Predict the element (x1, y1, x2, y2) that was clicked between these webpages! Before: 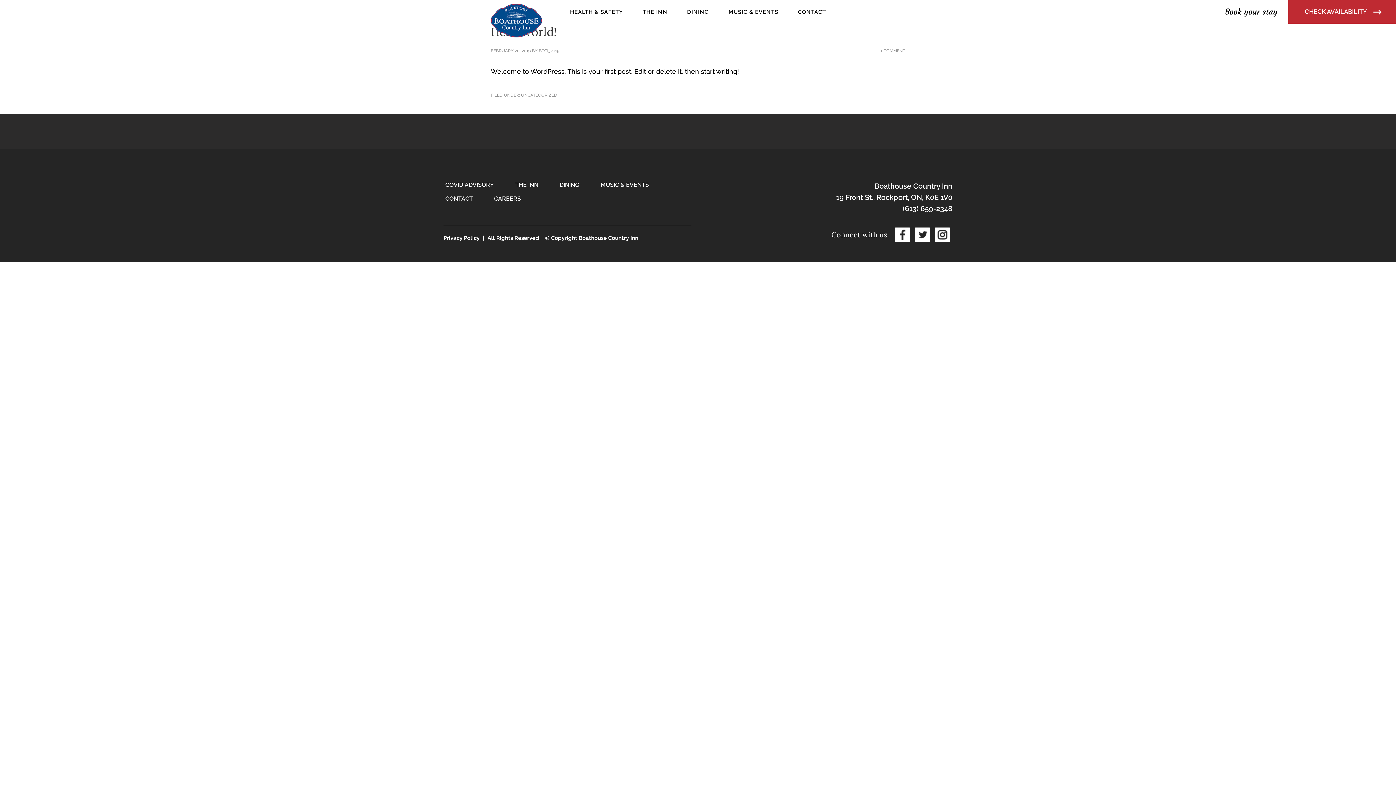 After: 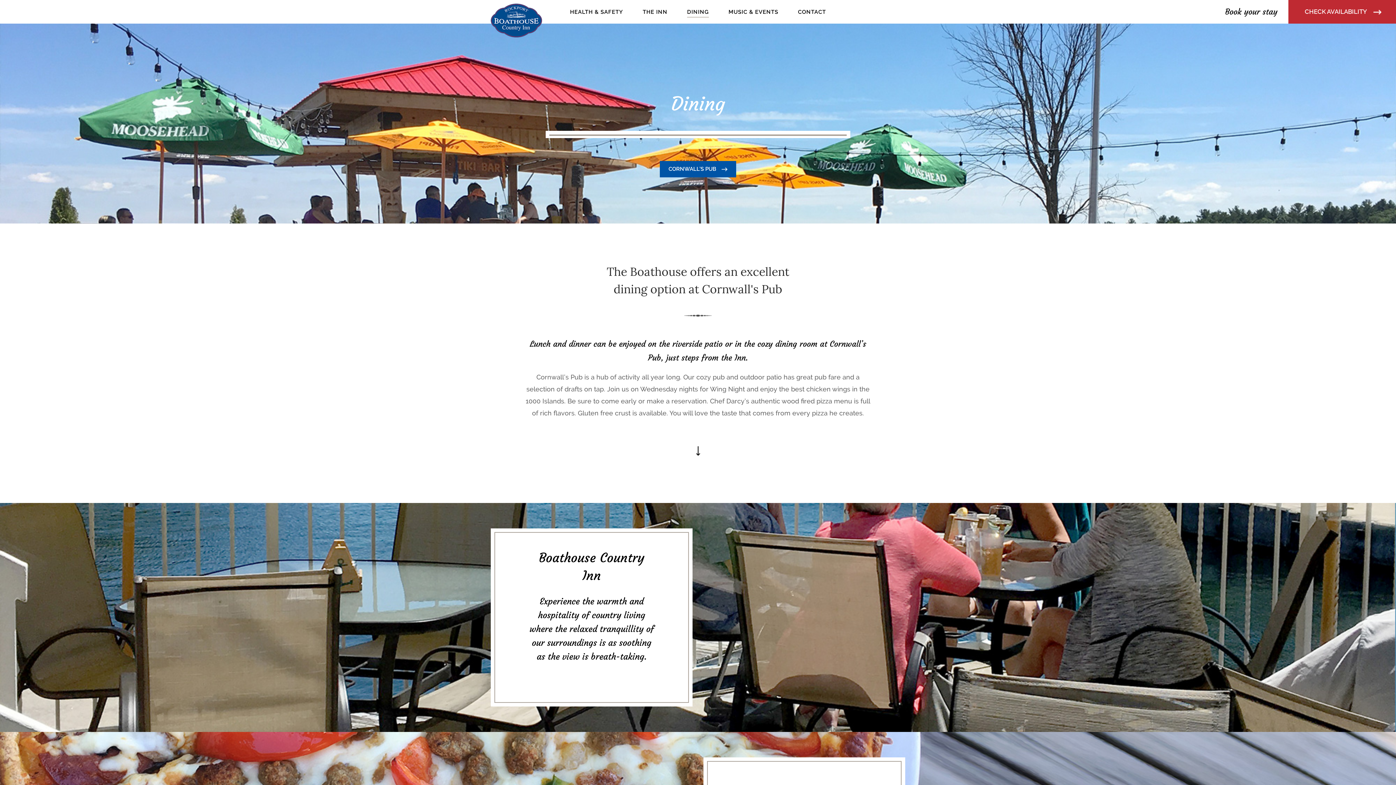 Action: label: DINING bbox: (557, 178, 581, 192)